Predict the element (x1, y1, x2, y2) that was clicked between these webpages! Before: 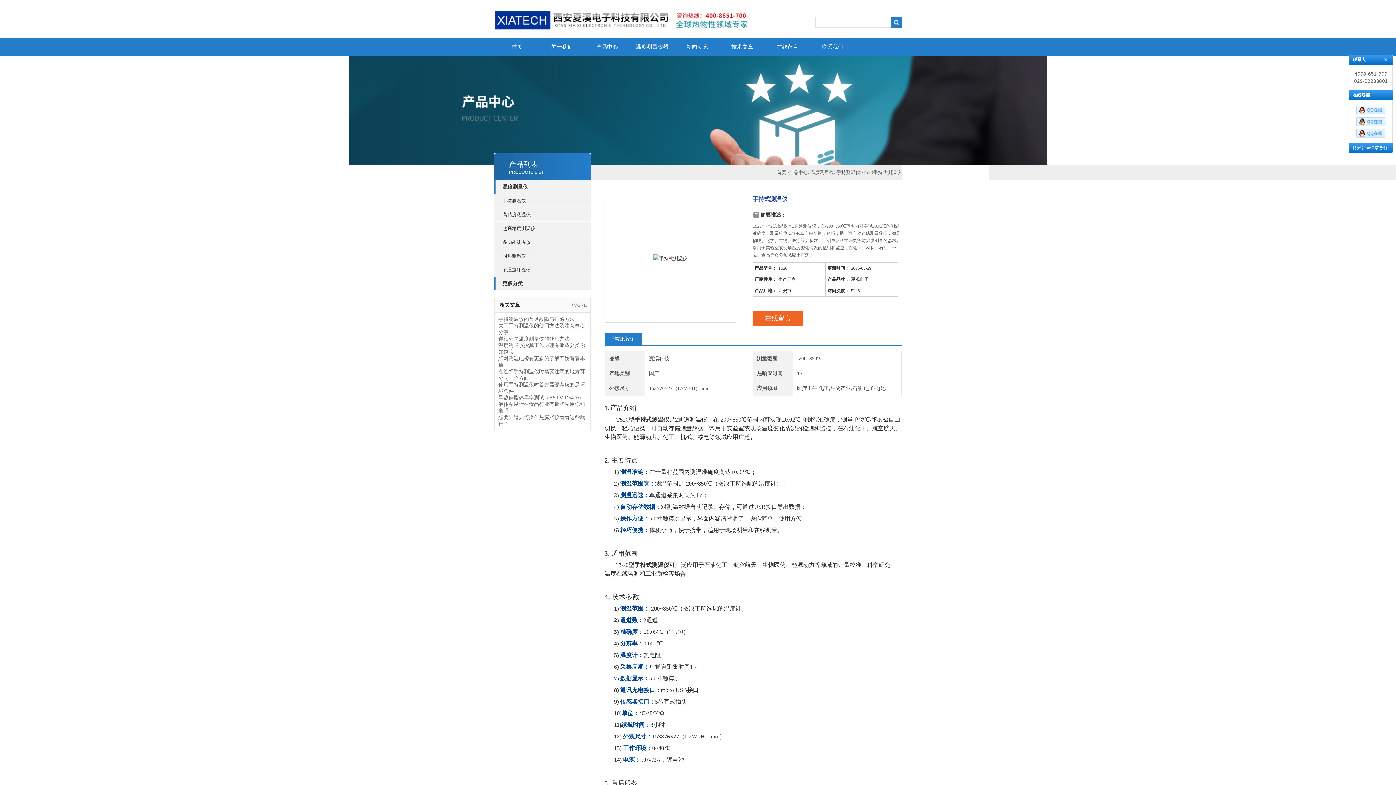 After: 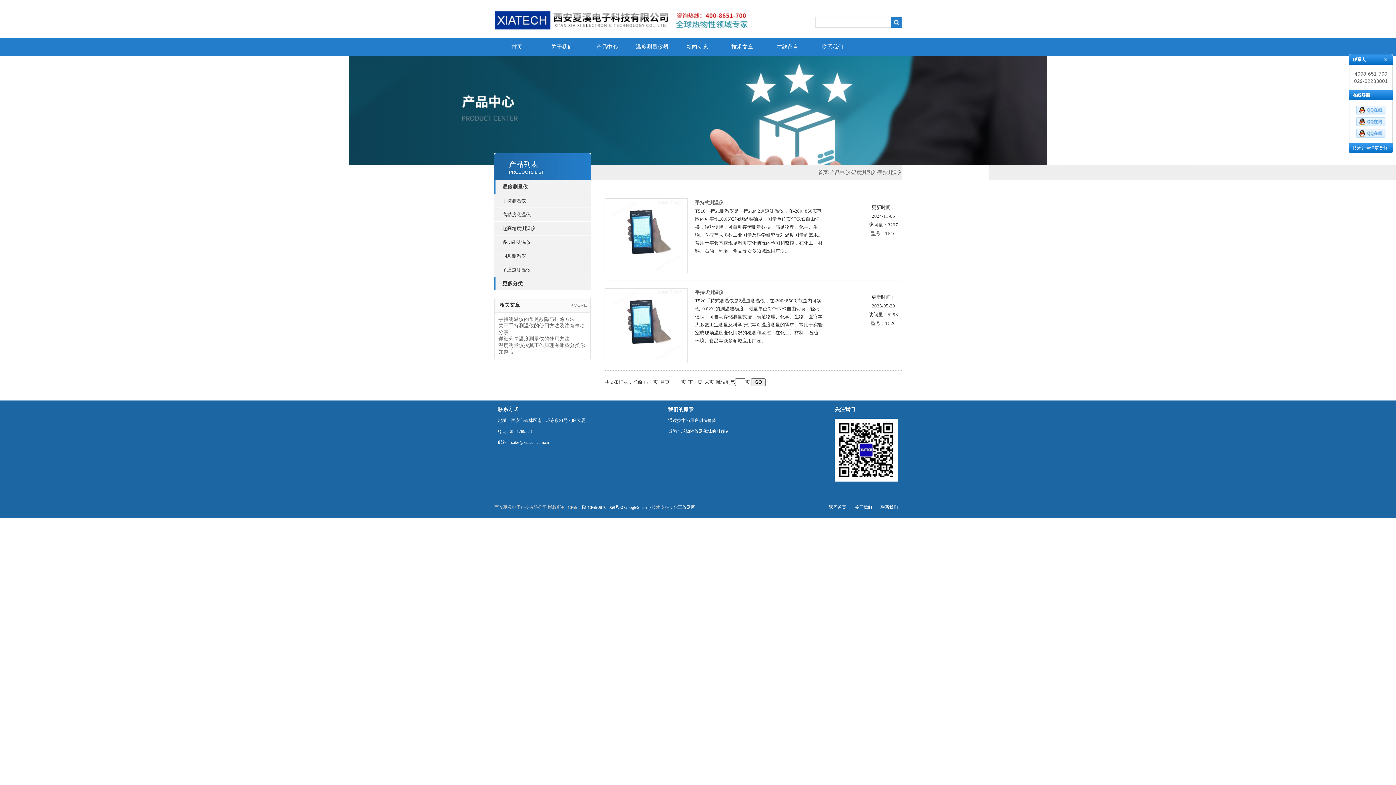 Action: bbox: (836, 169, 860, 175) label: 手持测温仪